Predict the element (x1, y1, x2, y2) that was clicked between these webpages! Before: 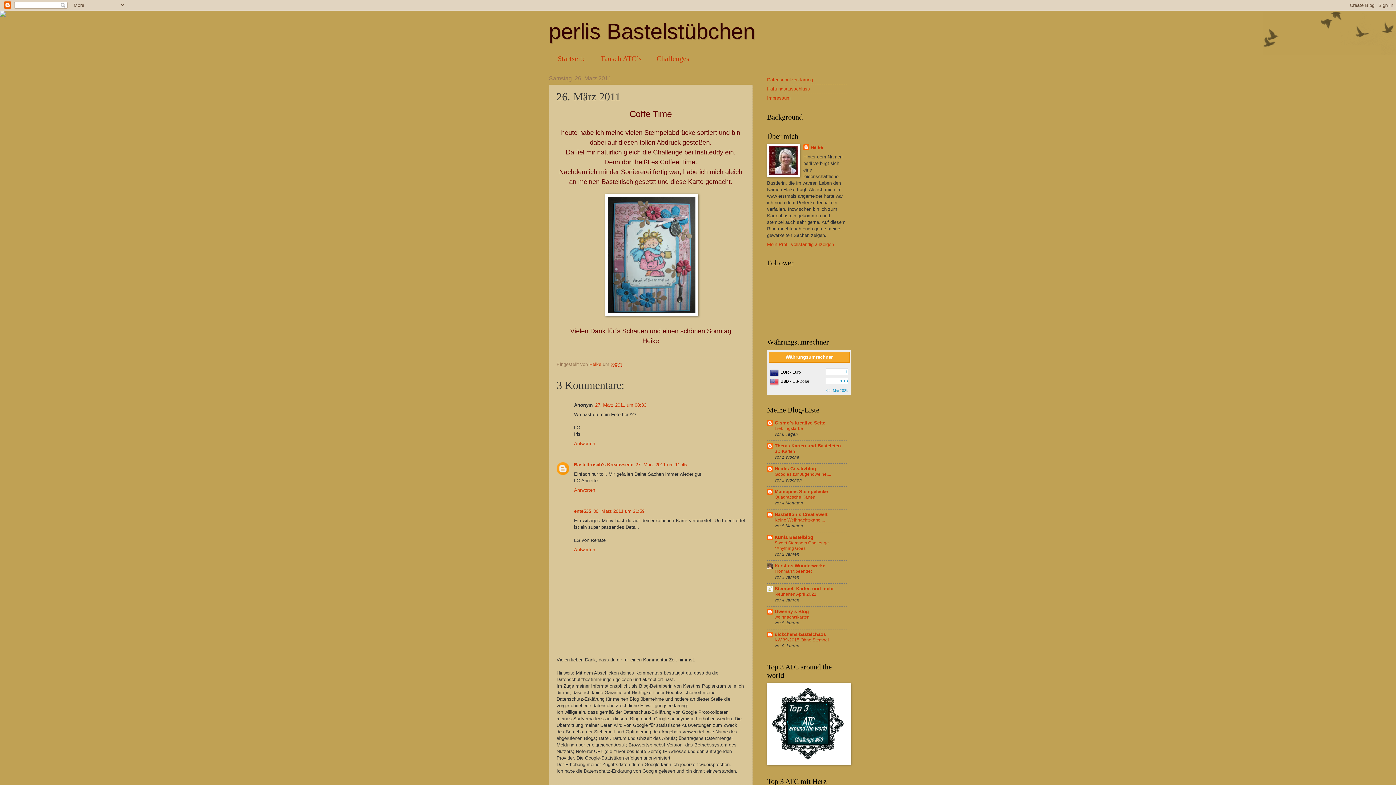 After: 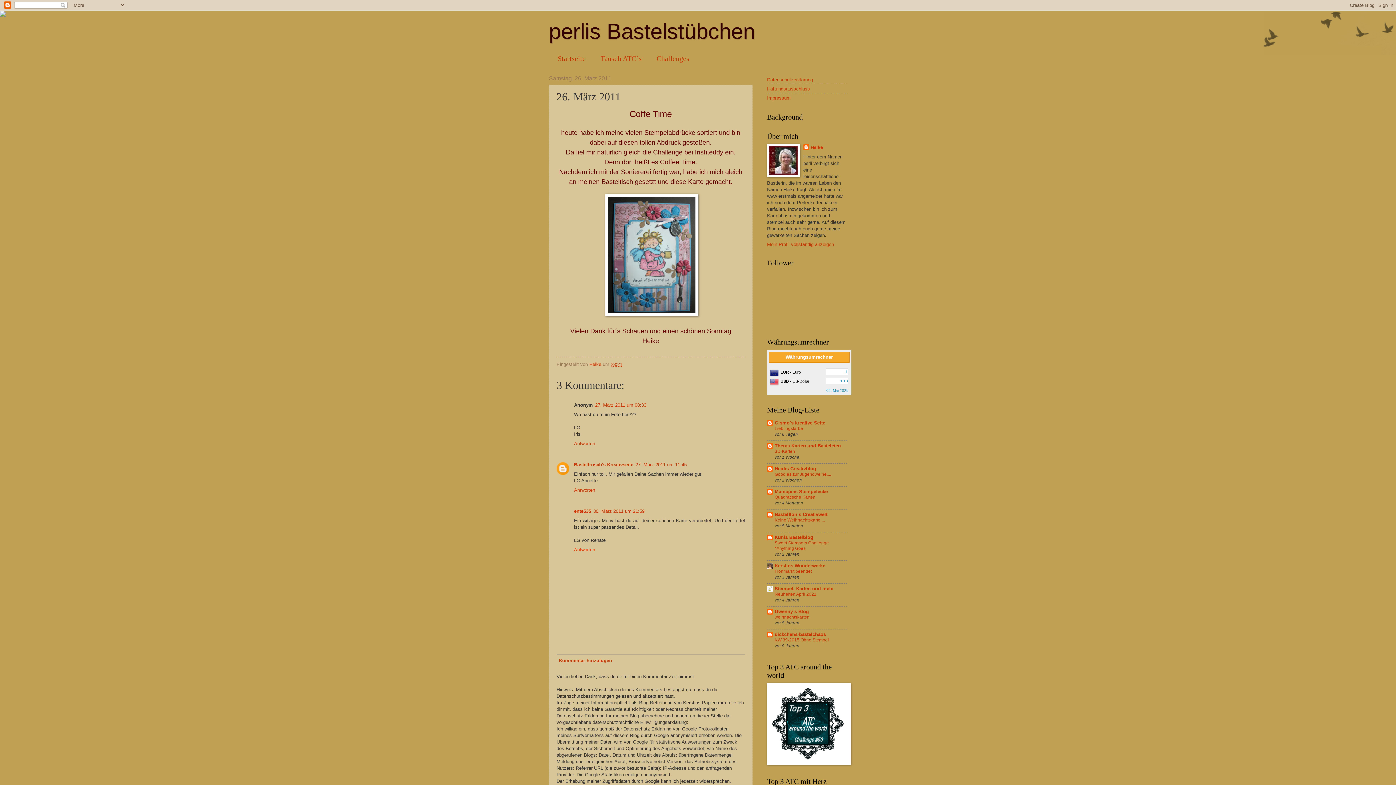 Action: label: Antworten bbox: (574, 545, 597, 552)